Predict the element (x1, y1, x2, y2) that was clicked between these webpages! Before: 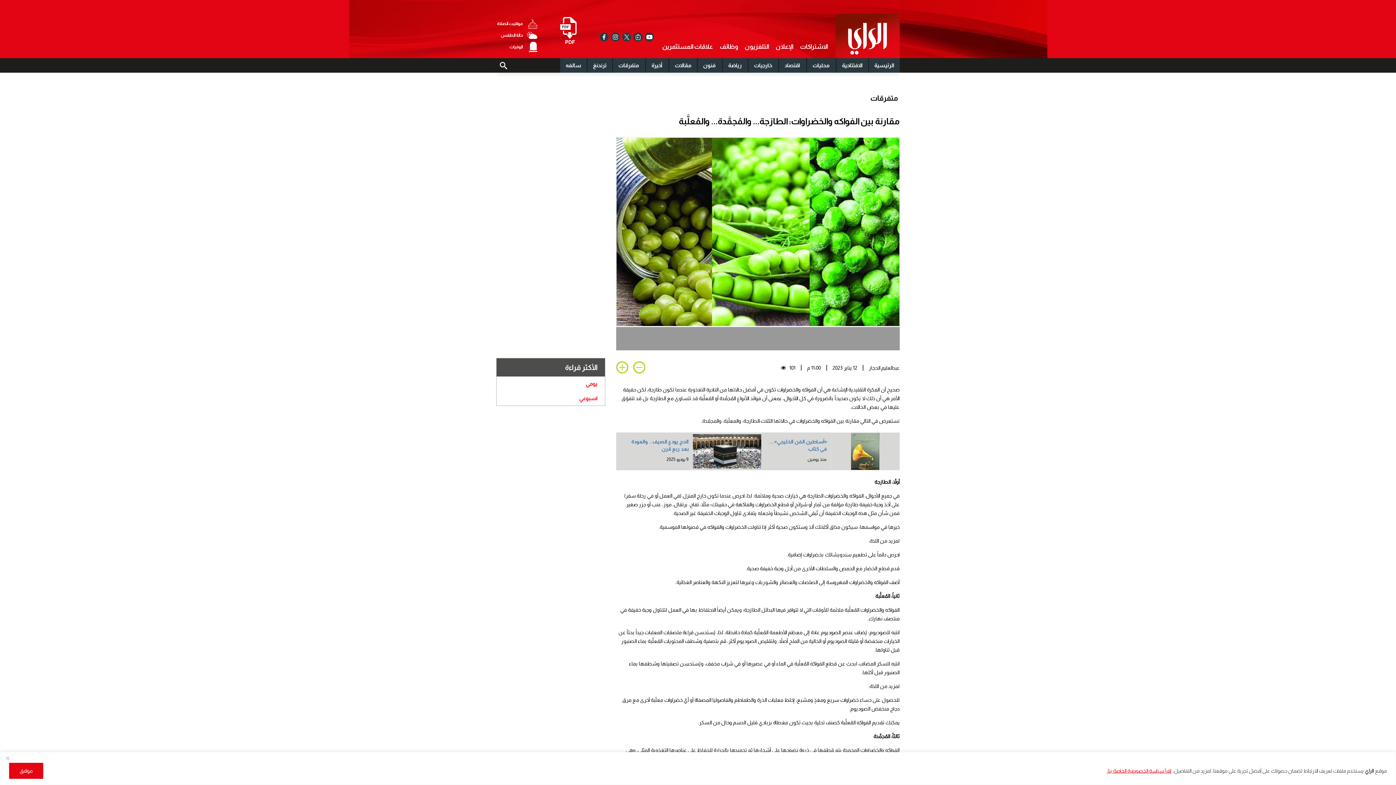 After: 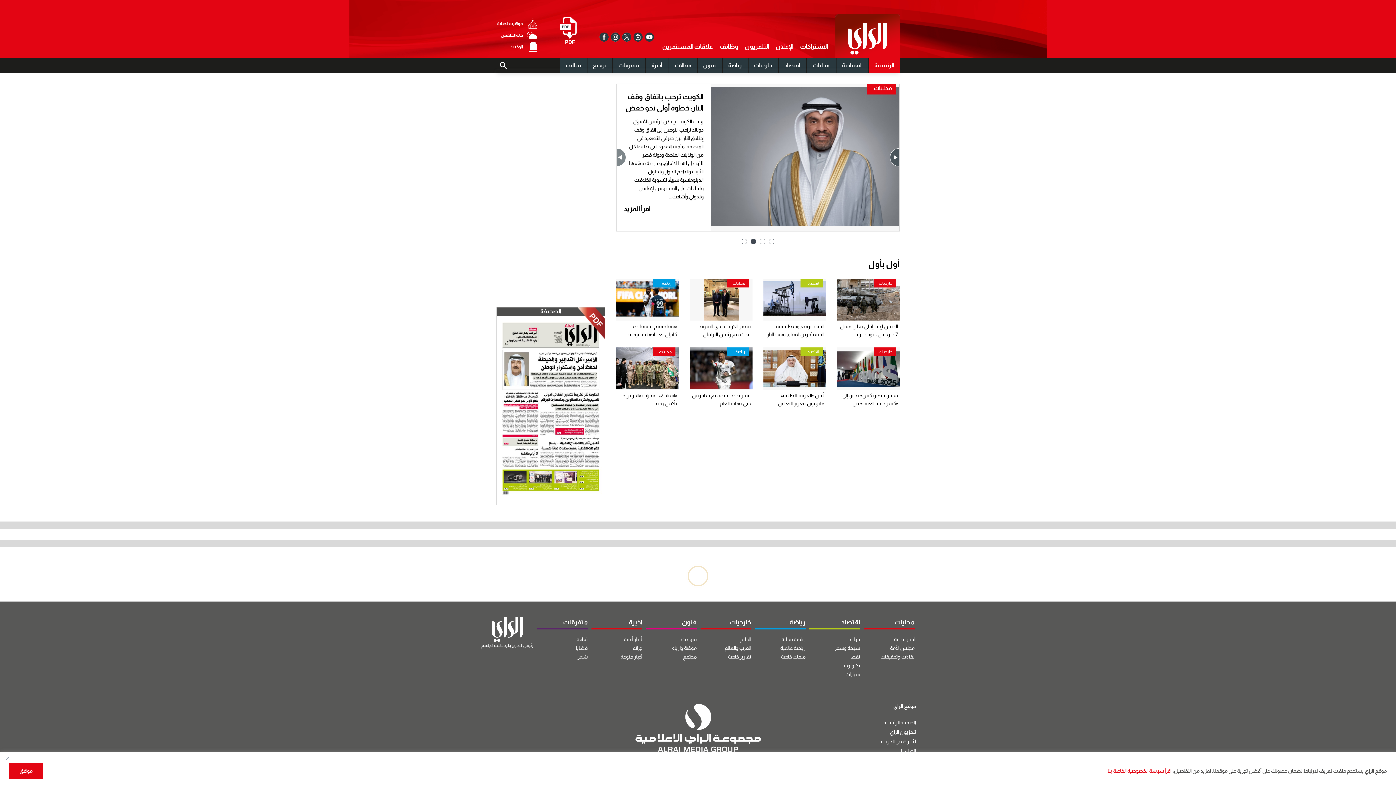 Action: bbox: (869, 58, 900, 72) label: الرئيسية